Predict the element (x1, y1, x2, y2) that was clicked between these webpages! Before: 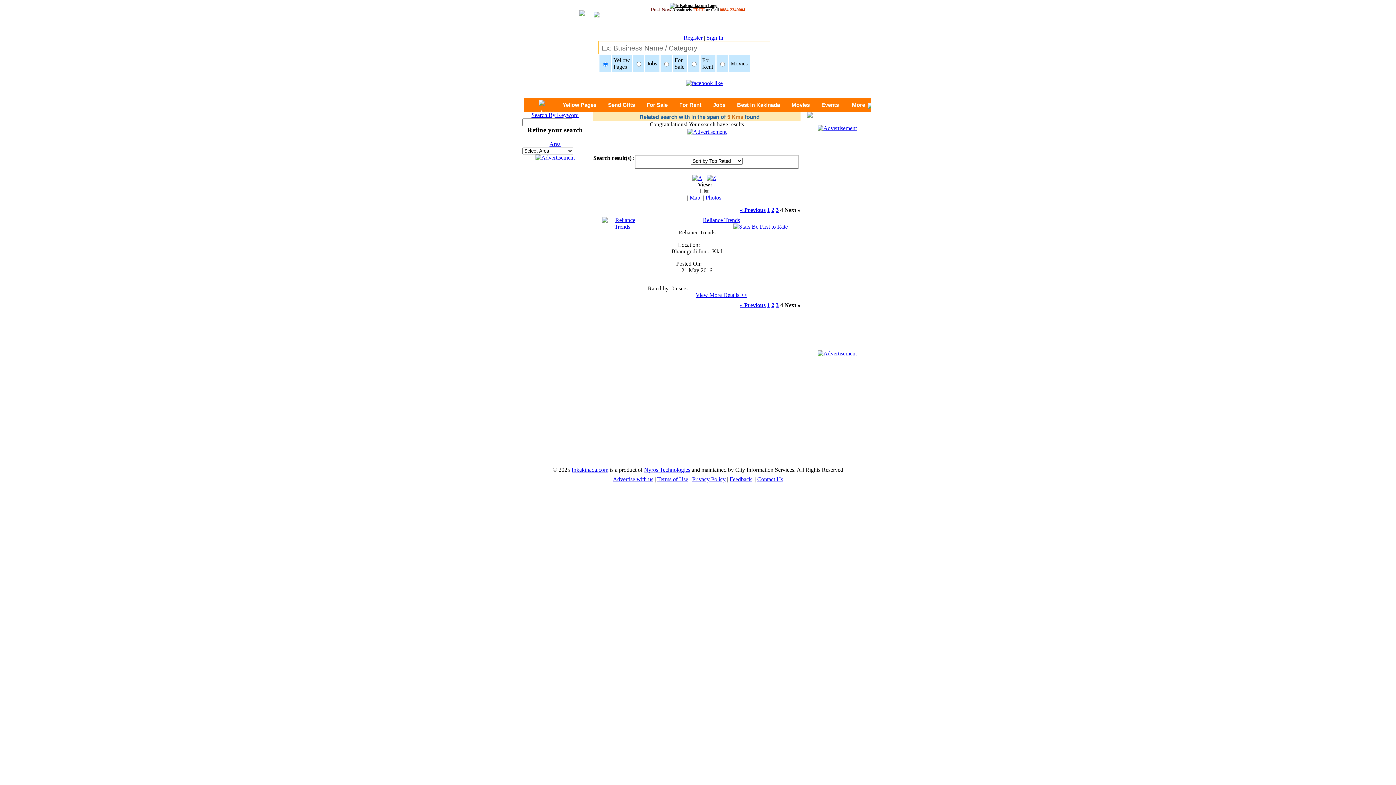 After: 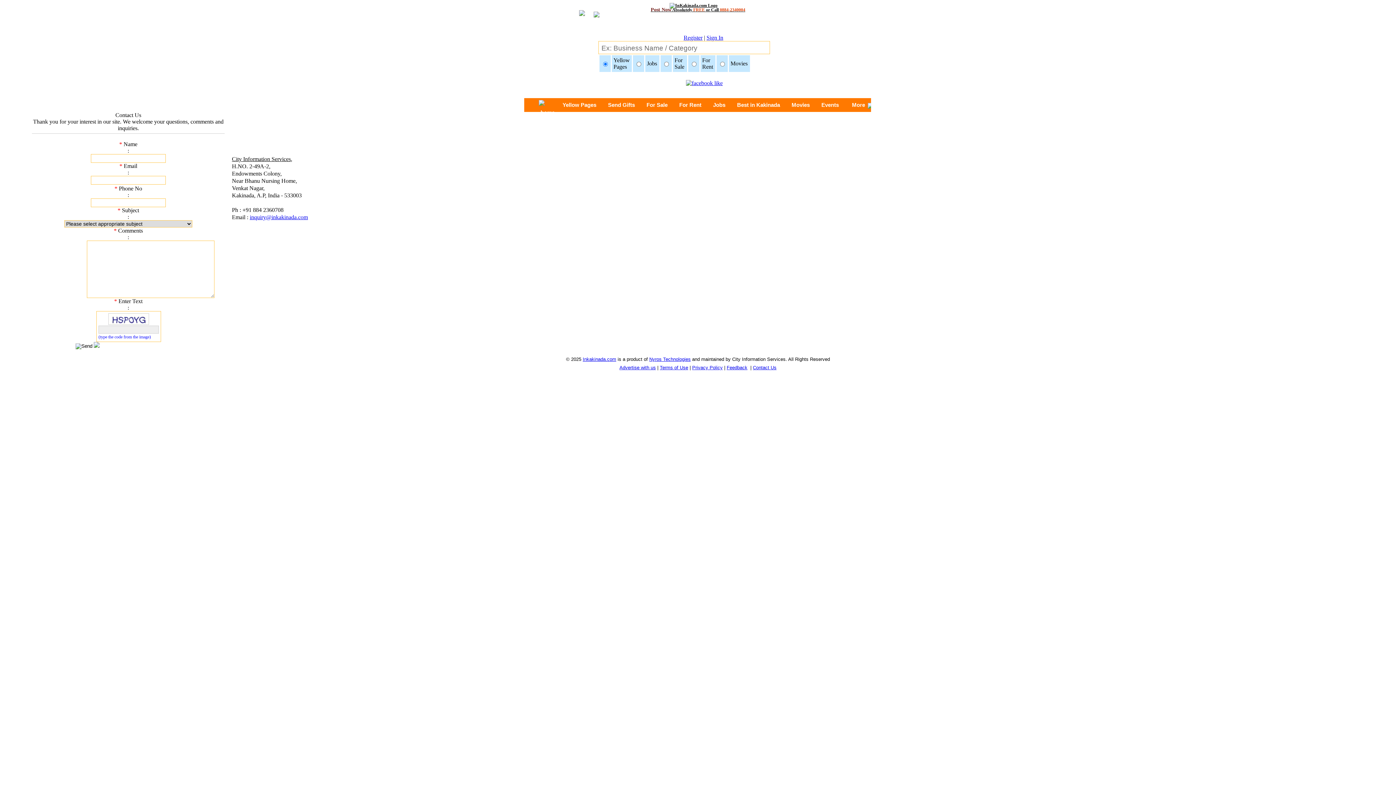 Action: bbox: (757, 476, 783, 482) label: Contact Us